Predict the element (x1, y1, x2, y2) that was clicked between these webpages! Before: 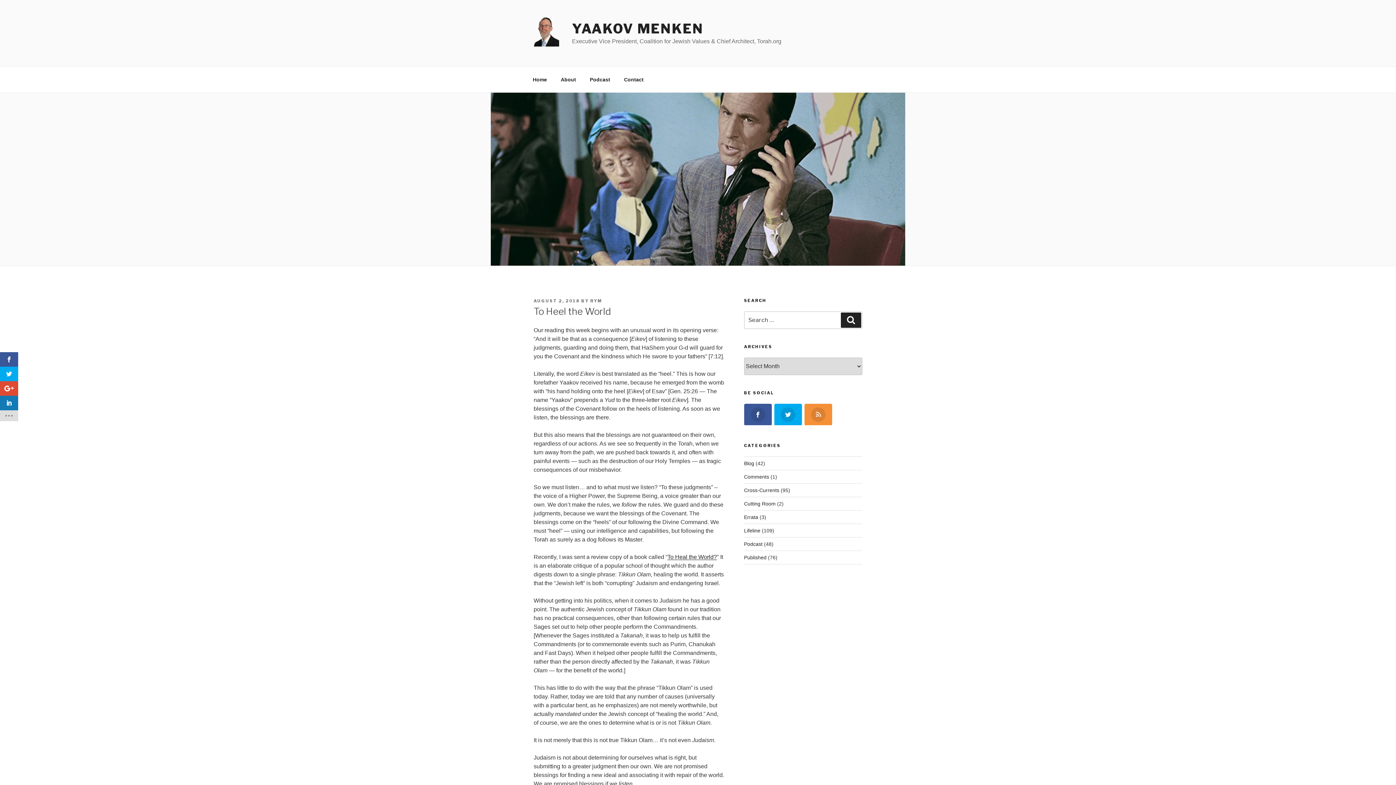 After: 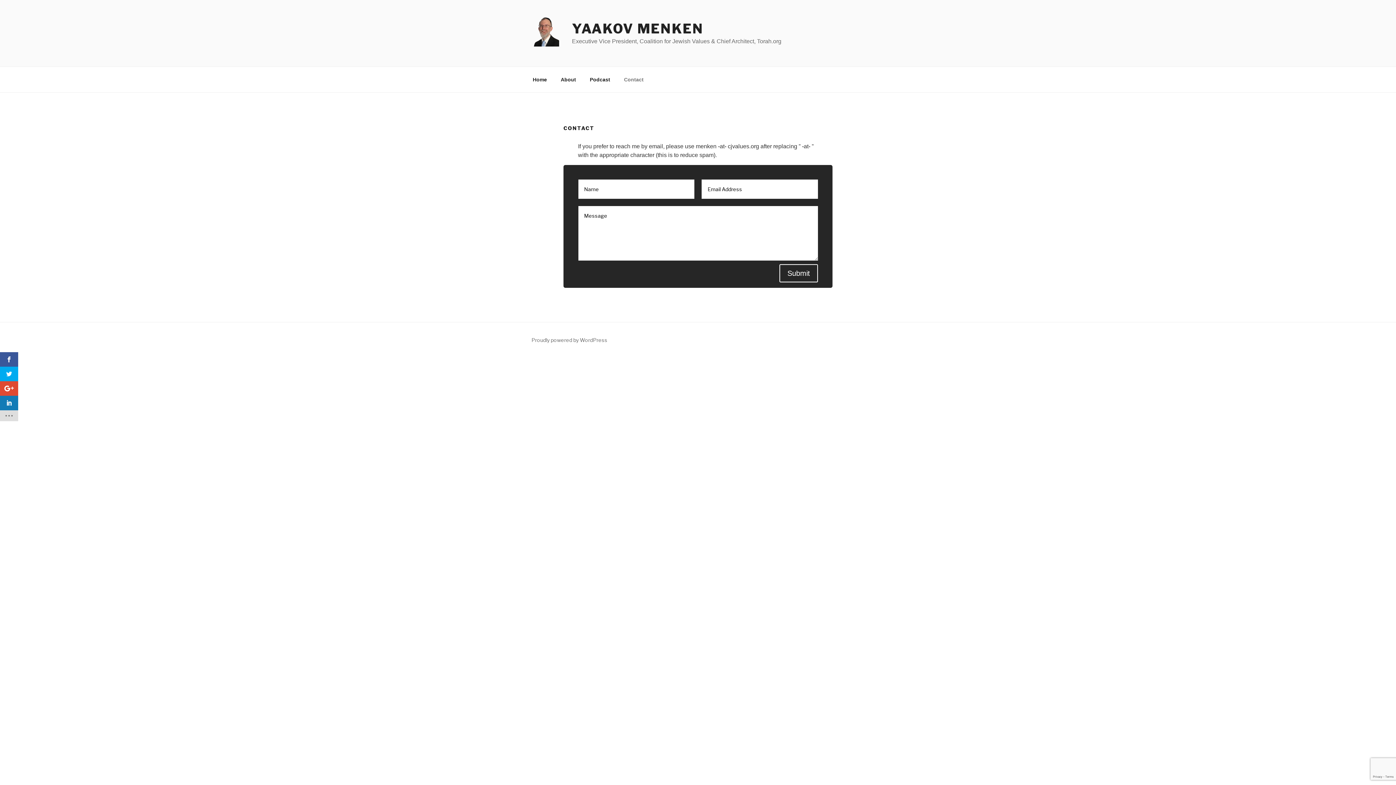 Action: label: Contact bbox: (617, 70, 650, 88)